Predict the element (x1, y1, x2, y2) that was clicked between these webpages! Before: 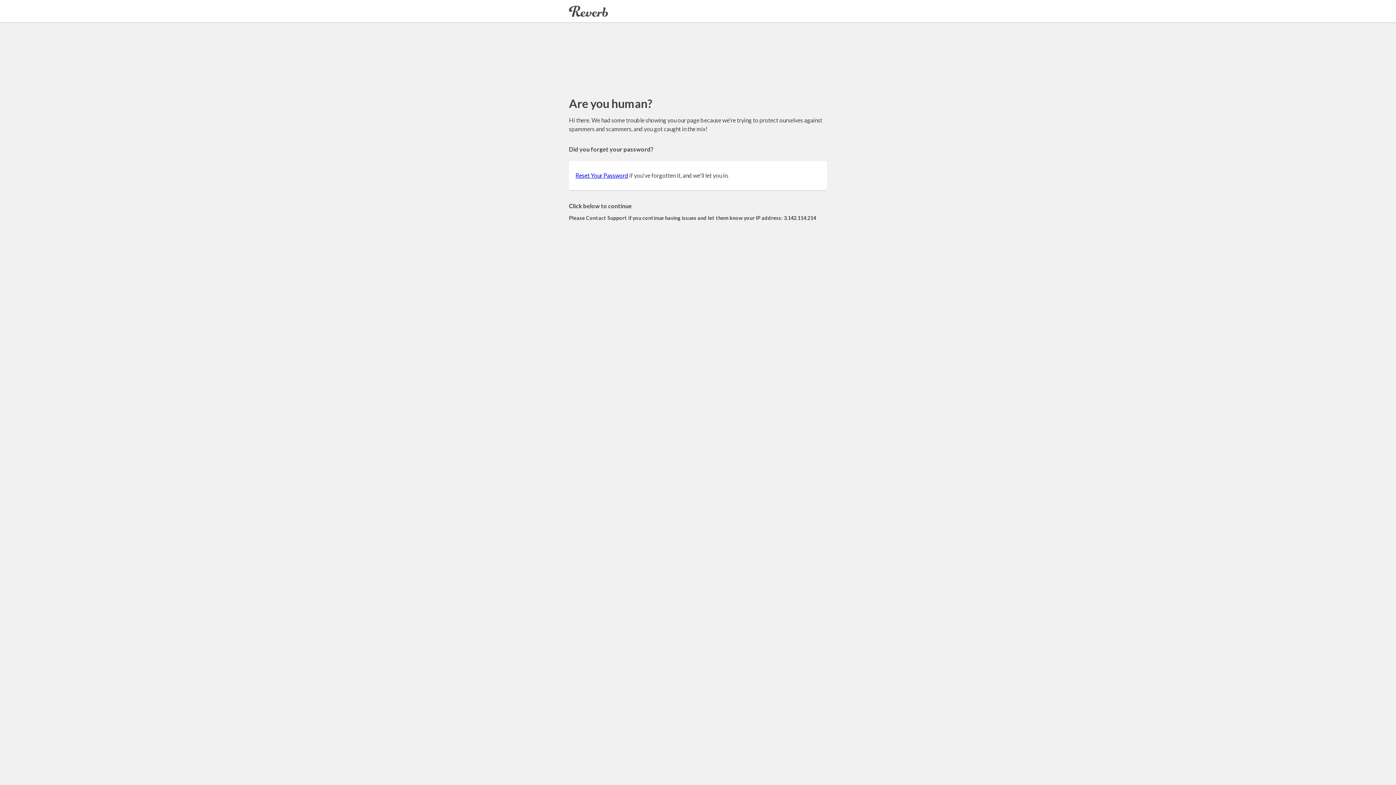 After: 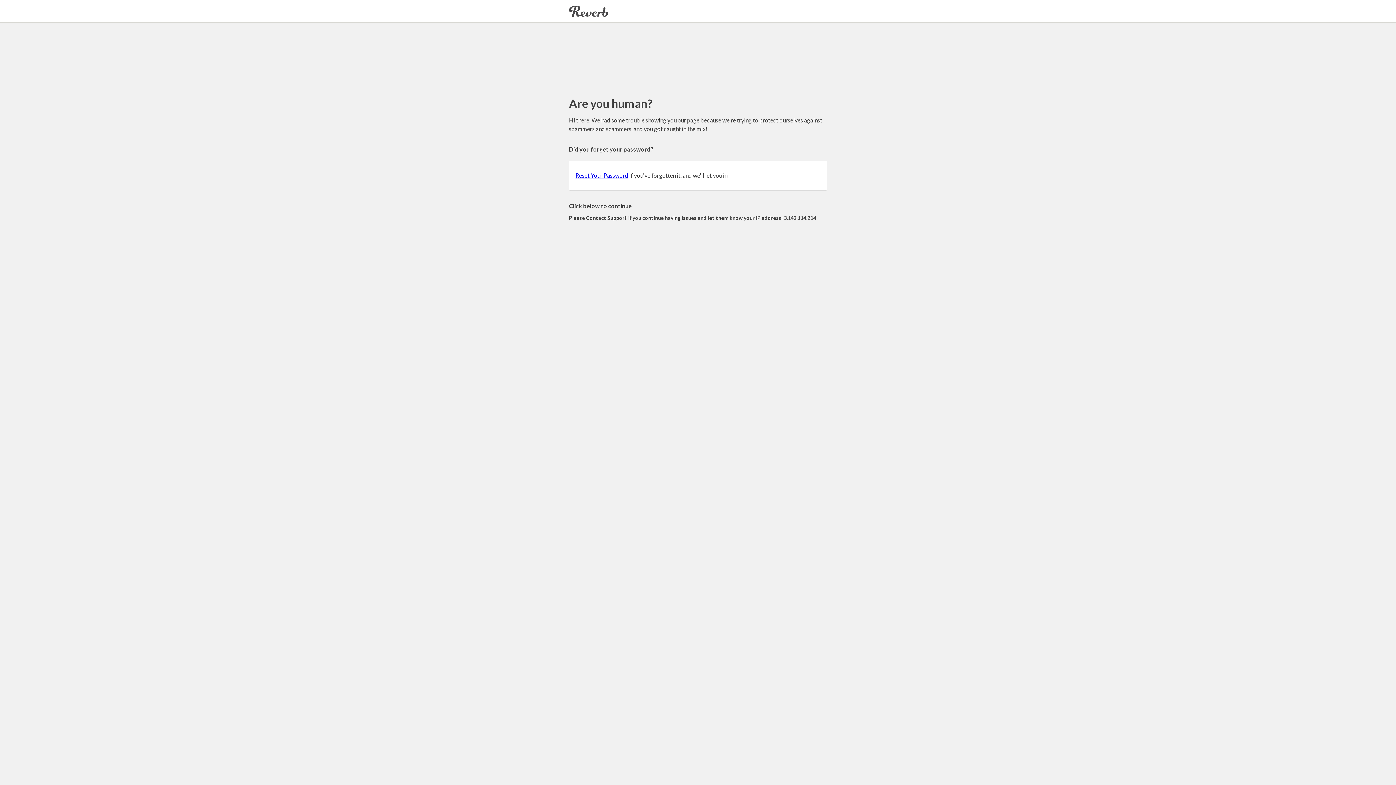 Action: label: Reset Your Password bbox: (575, 172, 628, 178)